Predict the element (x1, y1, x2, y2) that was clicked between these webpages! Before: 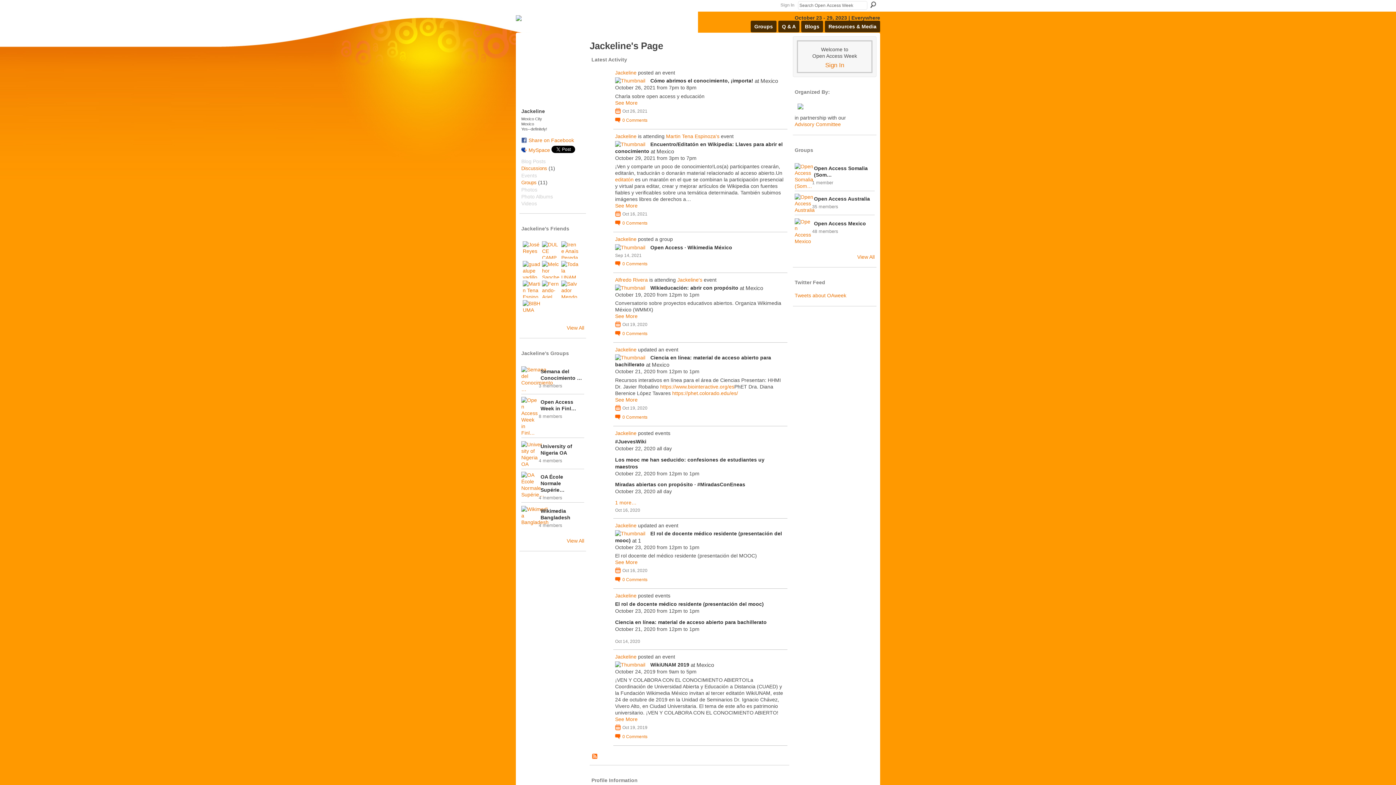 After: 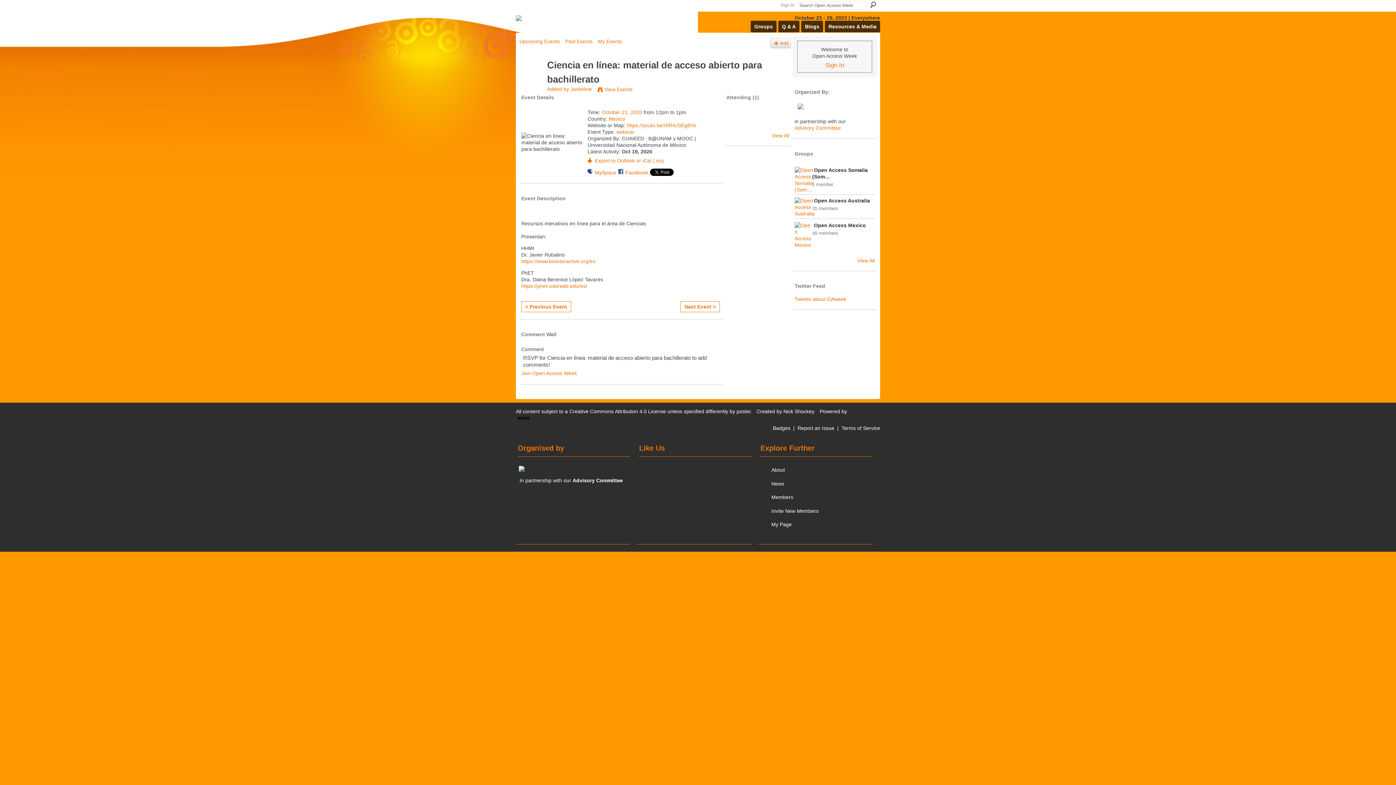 Action: bbox: (615, 619, 766, 625) label: Ciencia en línea: material de acceso abierto para bachillerato